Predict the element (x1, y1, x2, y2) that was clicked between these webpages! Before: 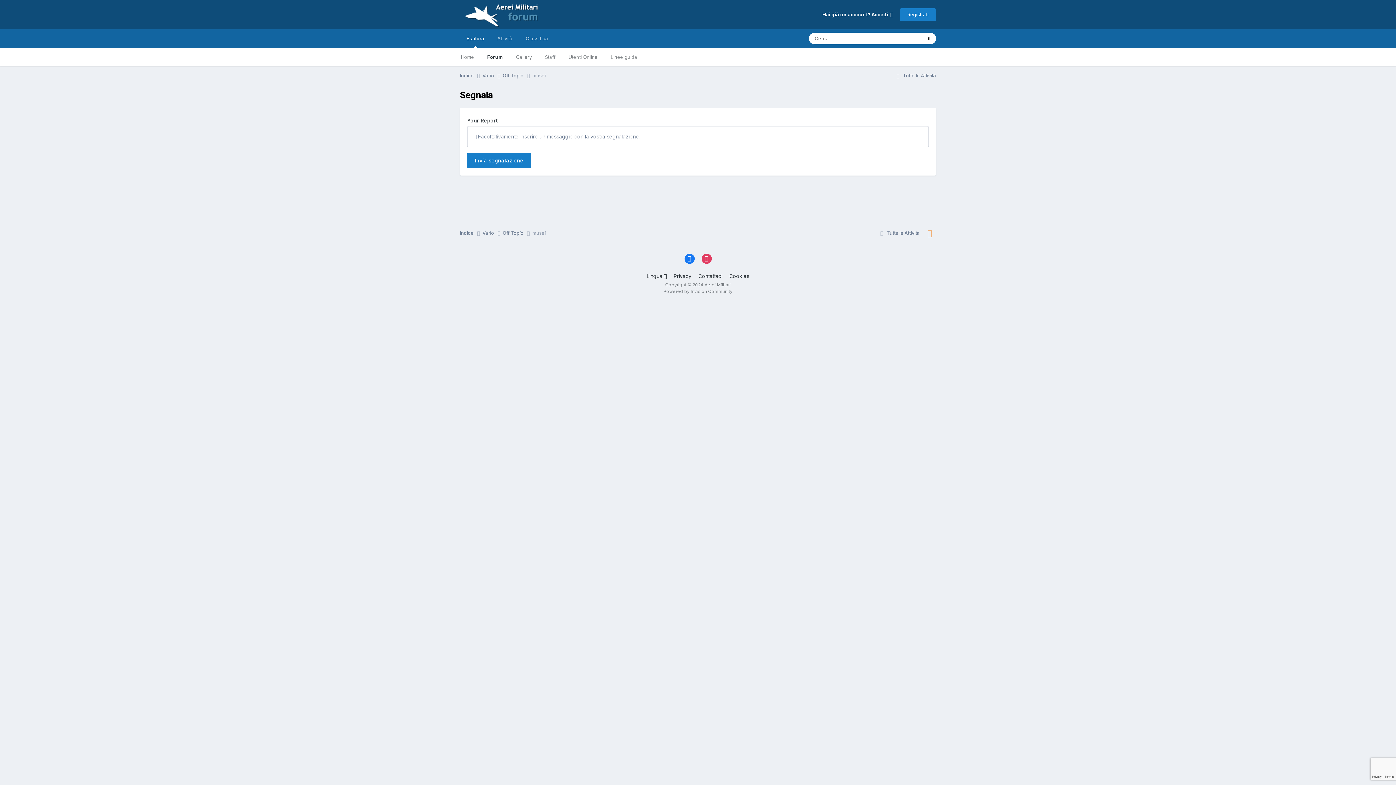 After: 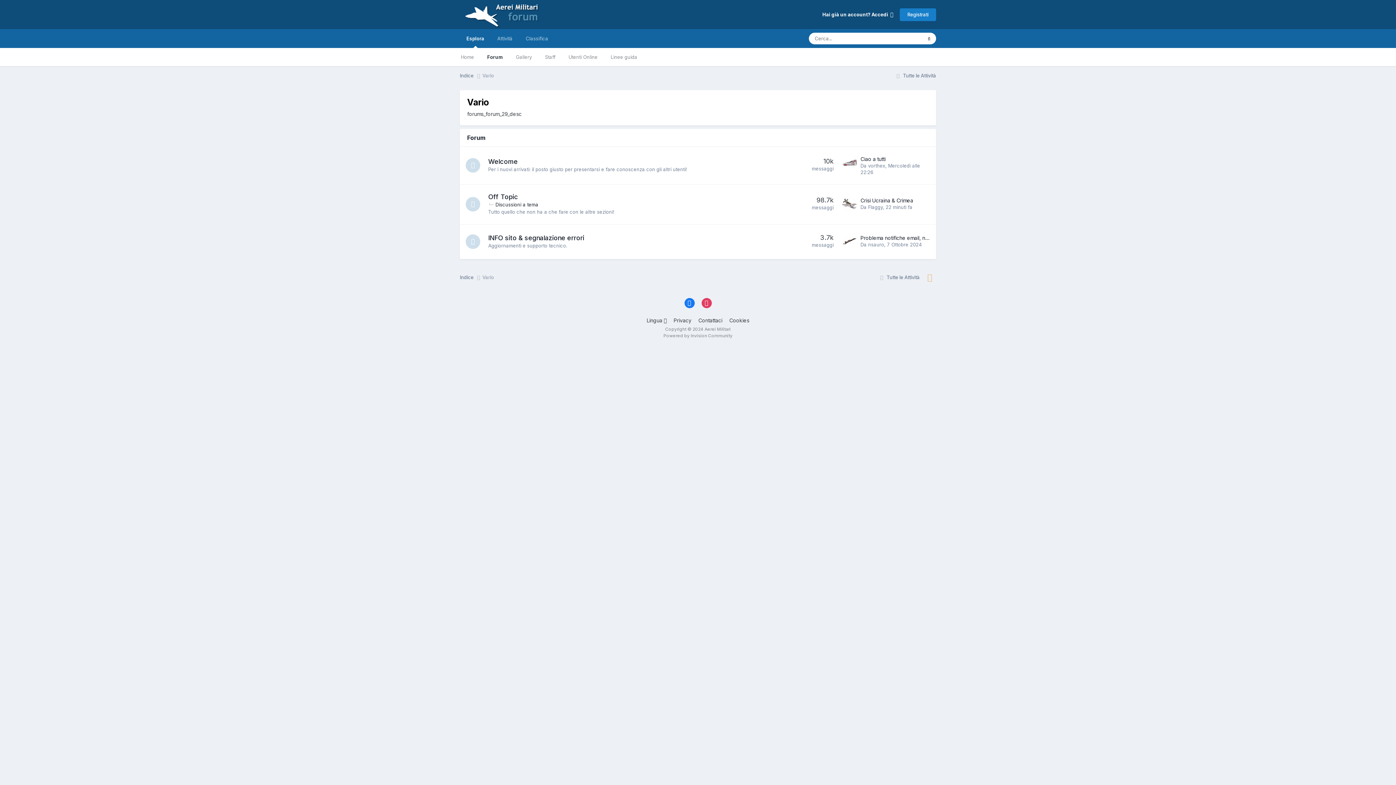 Action: label: Vario  bbox: (482, 229, 502, 236)